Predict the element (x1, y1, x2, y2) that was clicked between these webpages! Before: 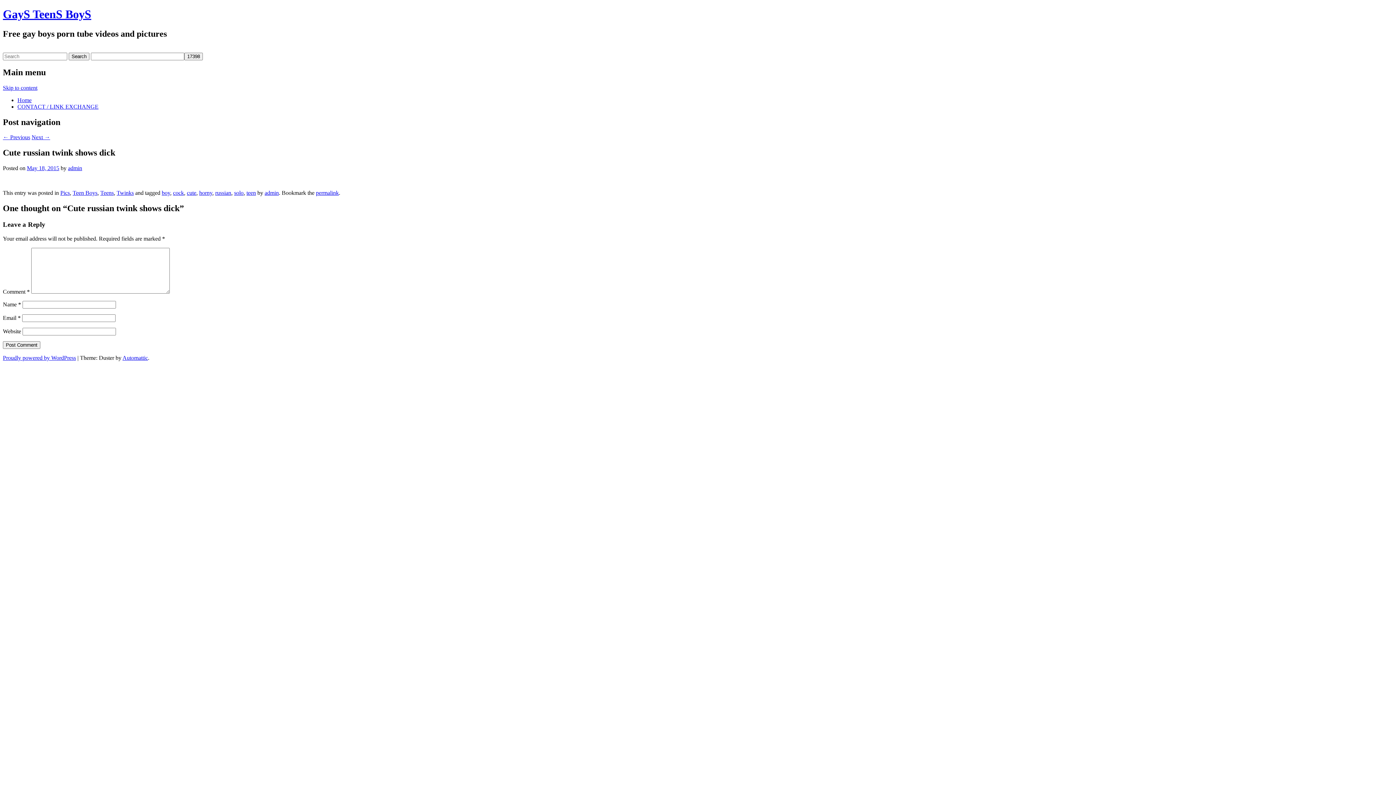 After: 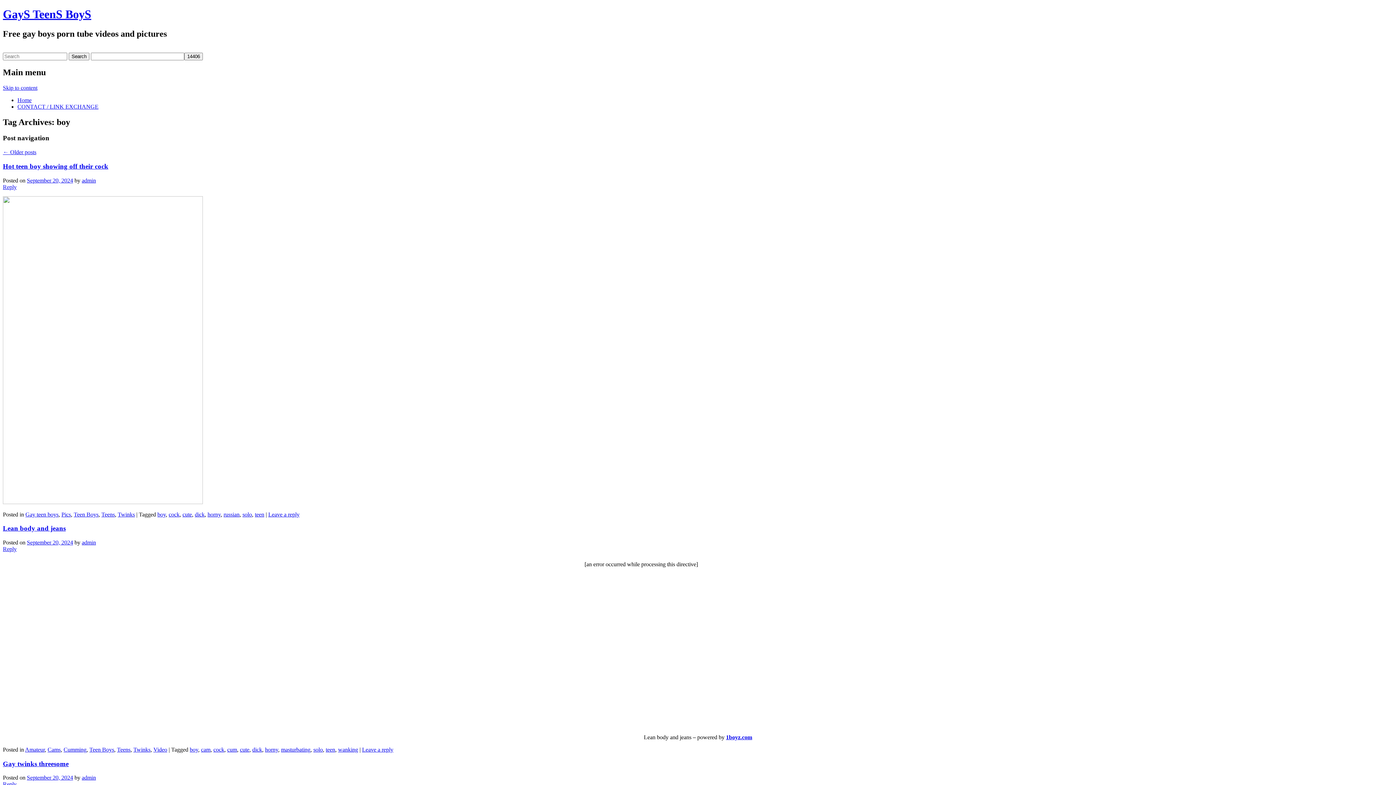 Action: label: boy bbox: (161, 189, 170, 196)